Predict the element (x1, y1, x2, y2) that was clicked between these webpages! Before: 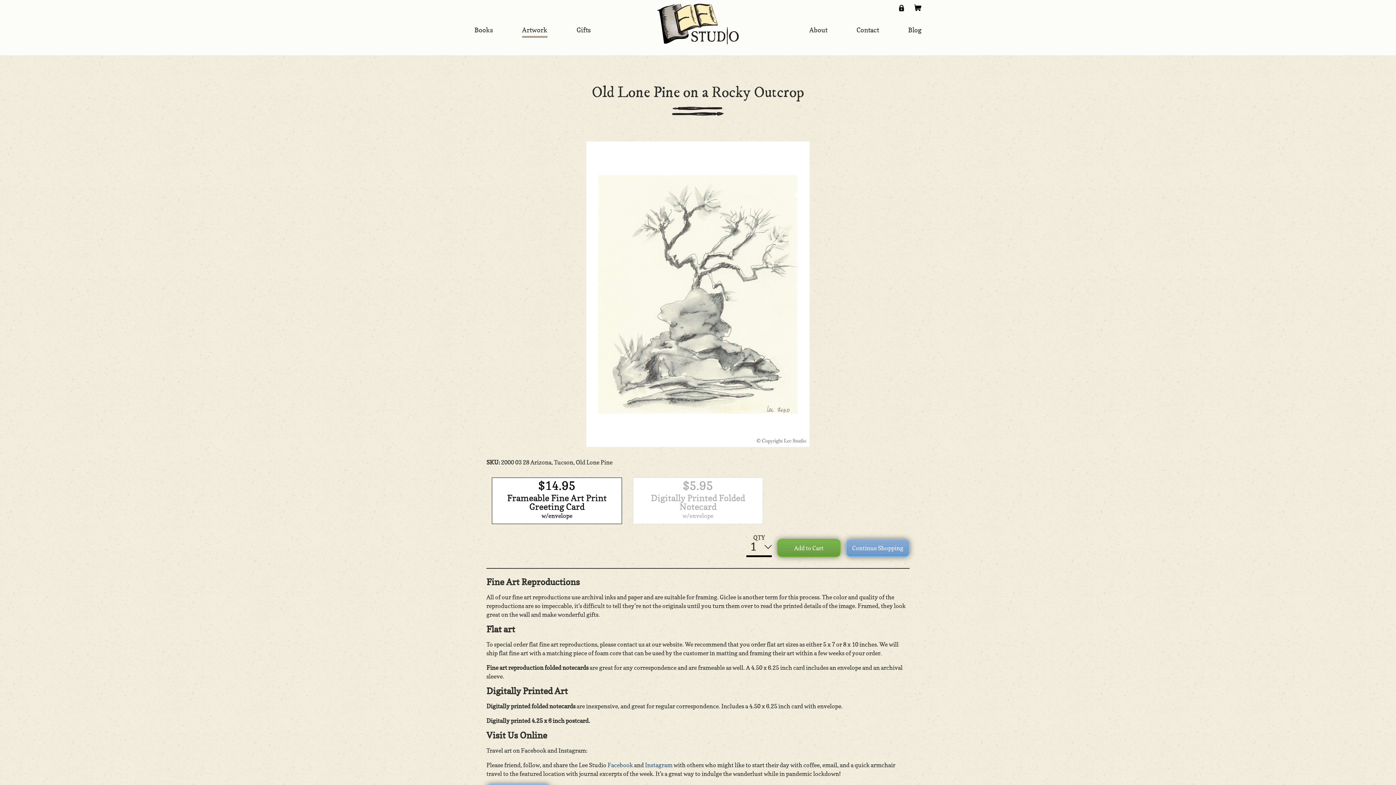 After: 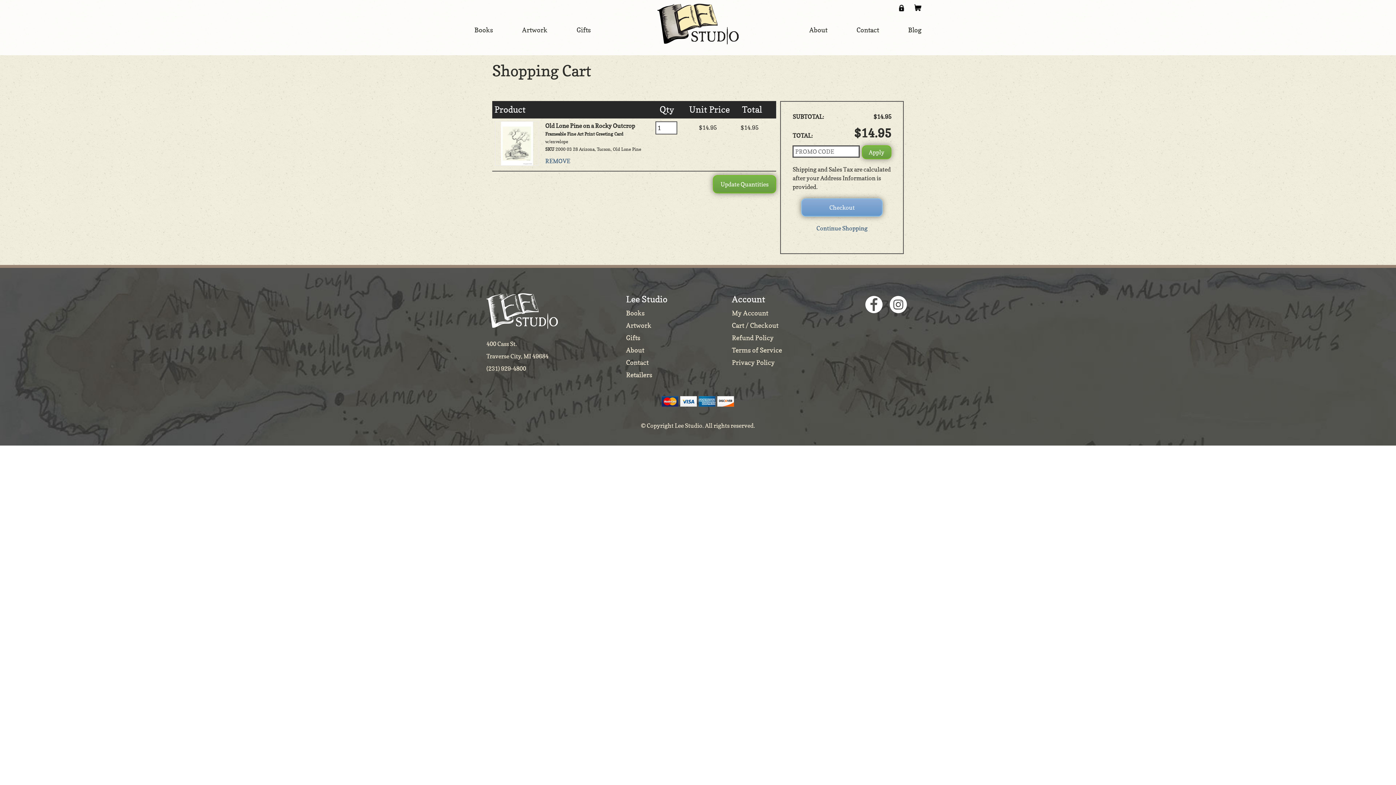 Action: bbox: (777, 539, 840, 557) label: Add to Cart